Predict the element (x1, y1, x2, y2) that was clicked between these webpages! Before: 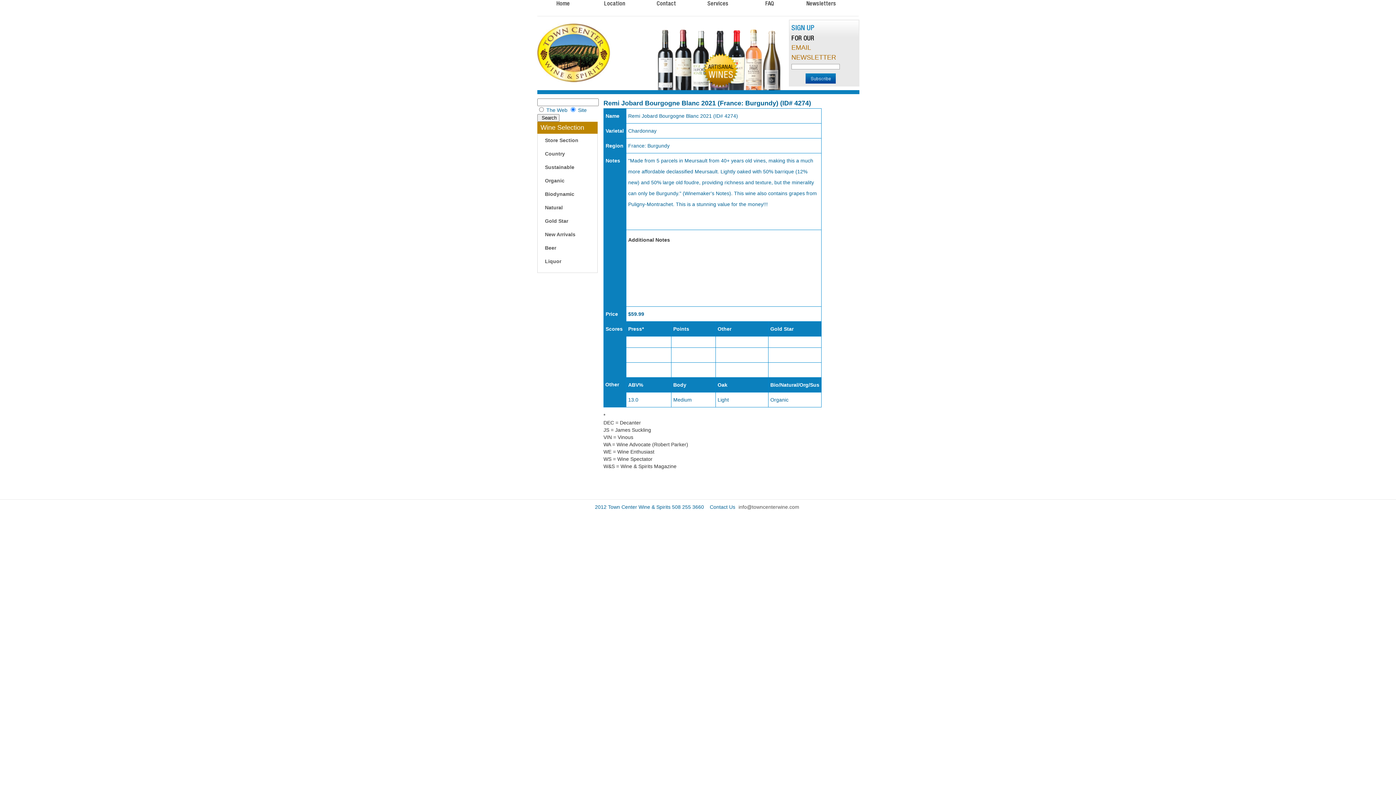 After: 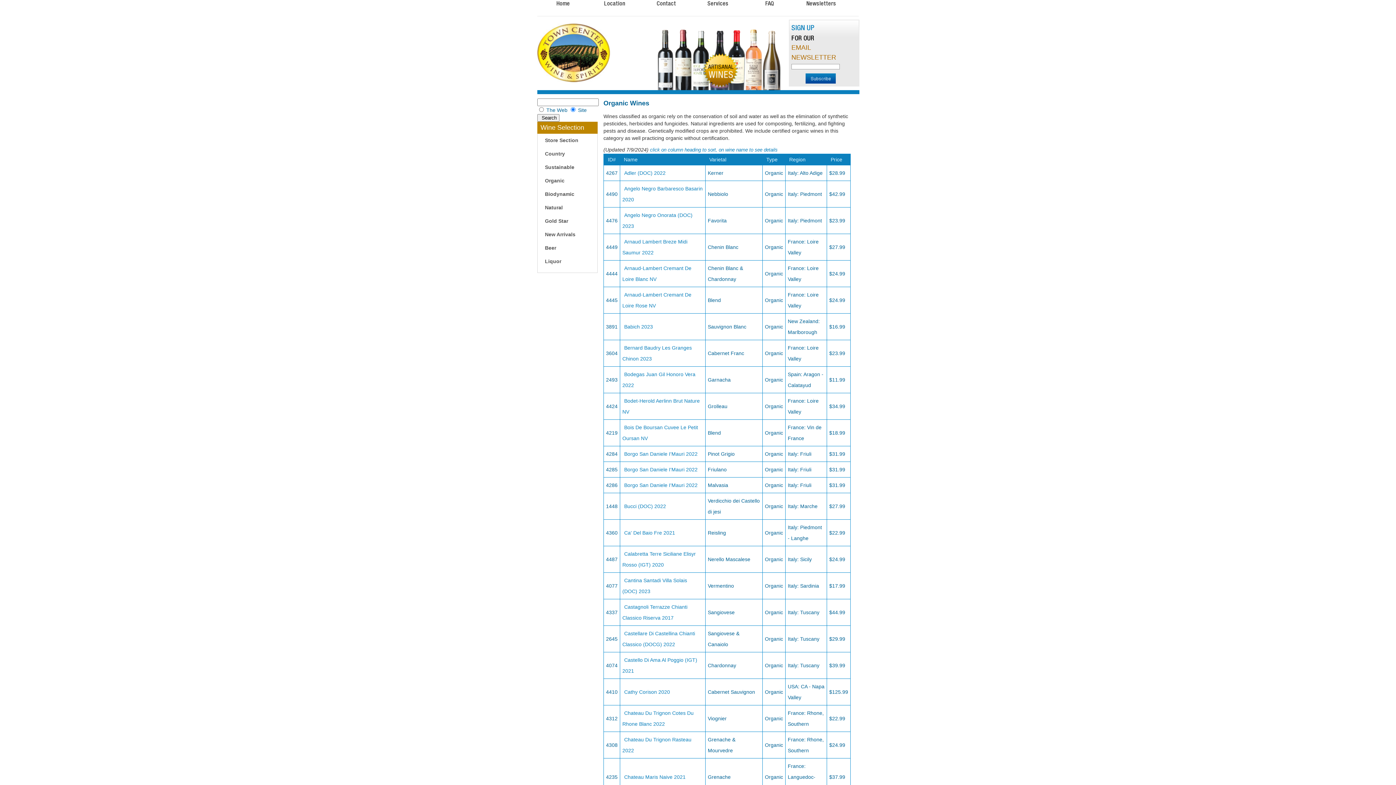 Action: label: Organic bbox: (537, 174, 599, 187)